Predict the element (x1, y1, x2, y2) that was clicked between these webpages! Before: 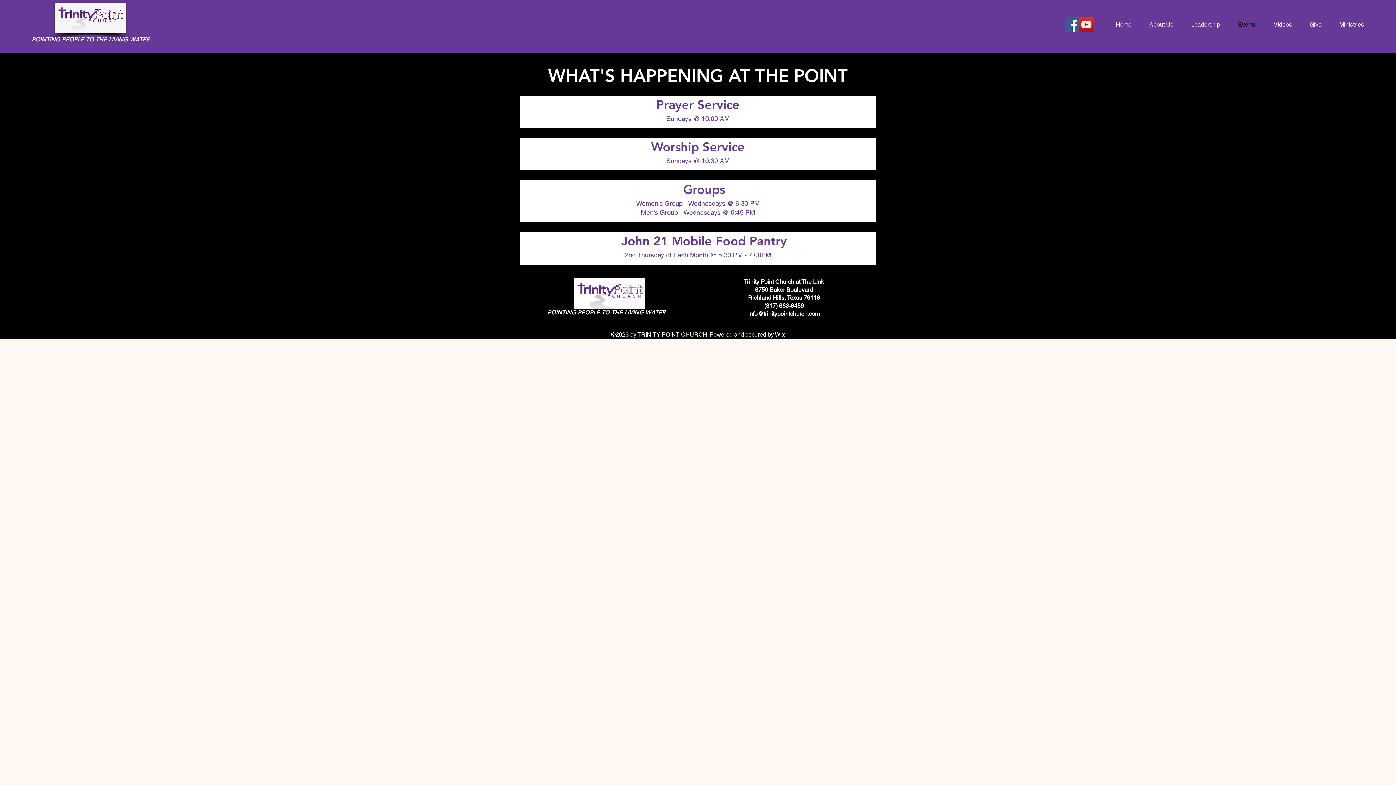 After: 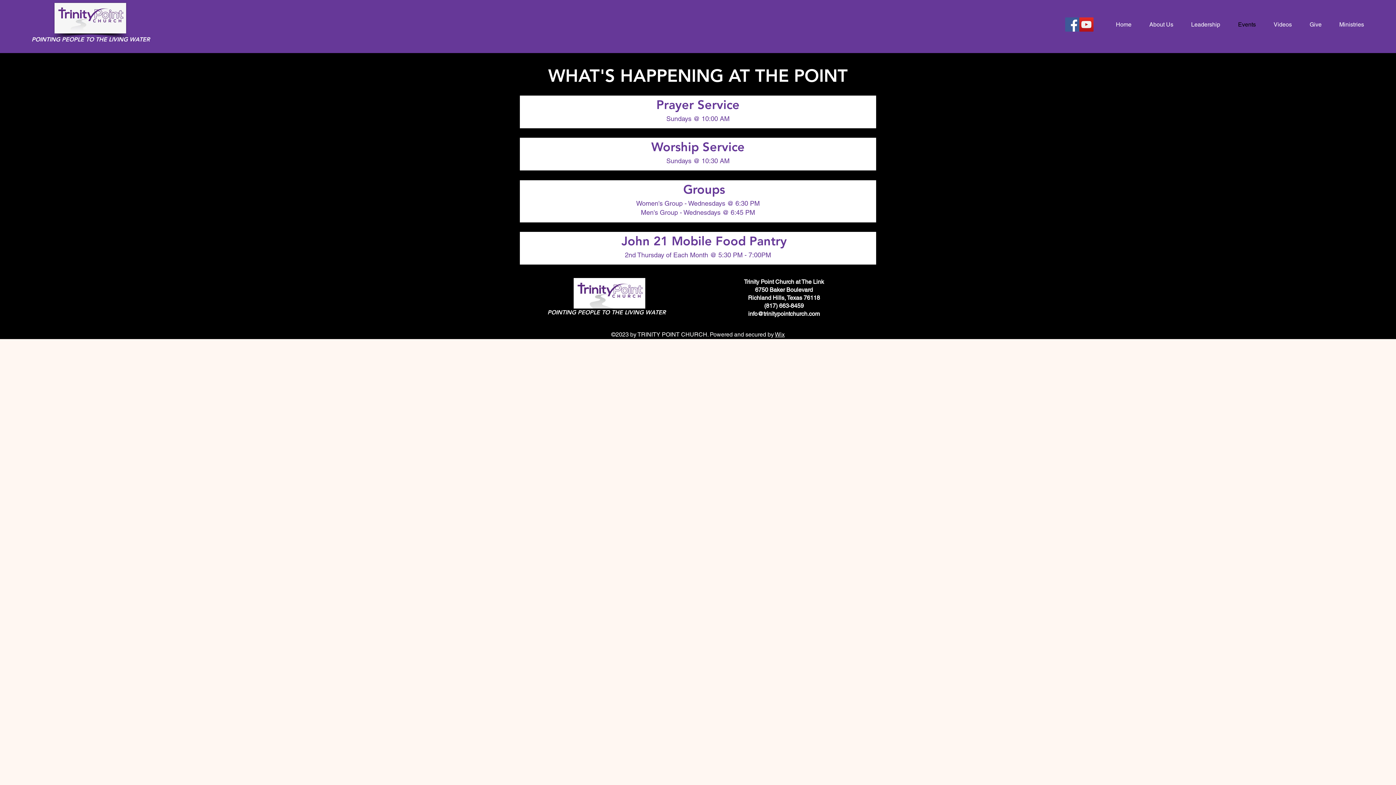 Action: label: Events bbox: (1229, 20, 1265, 29)